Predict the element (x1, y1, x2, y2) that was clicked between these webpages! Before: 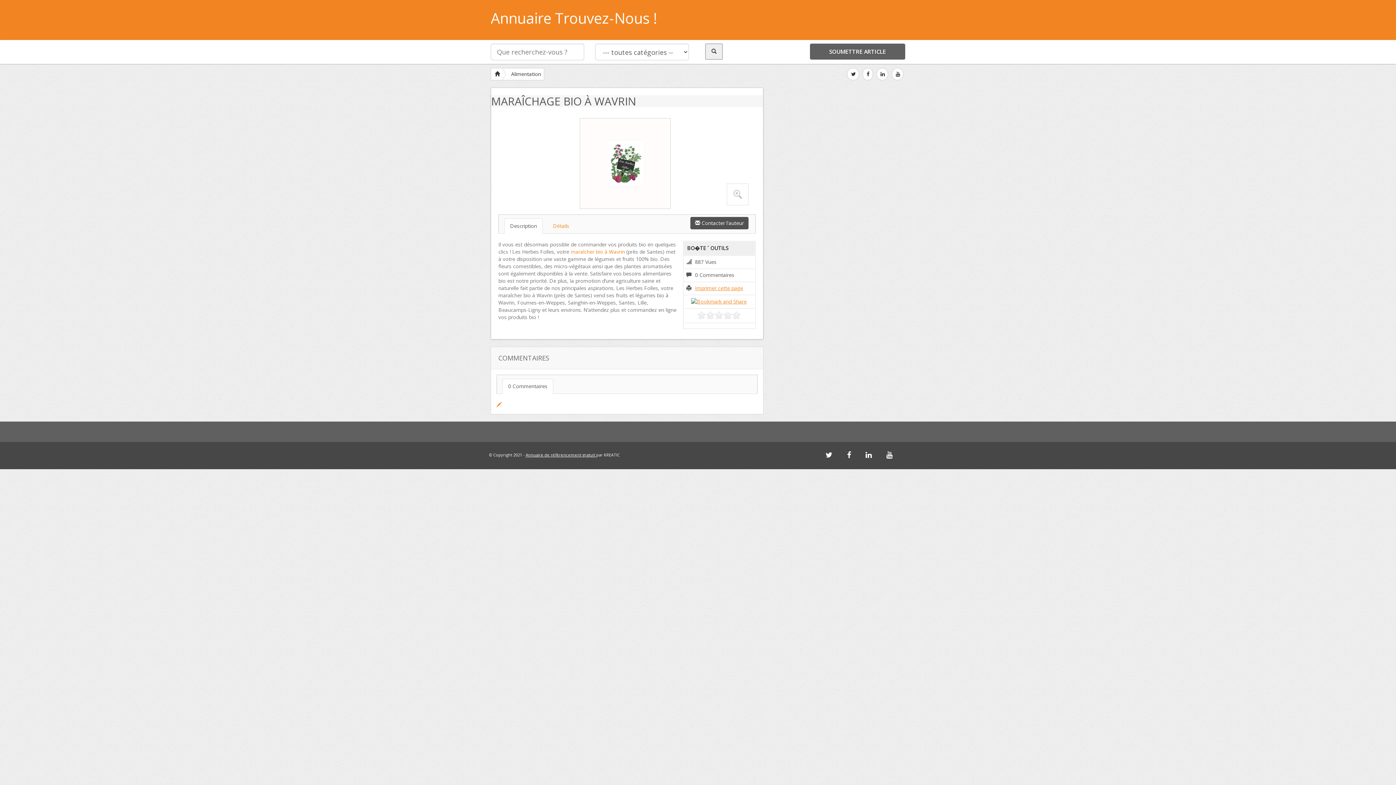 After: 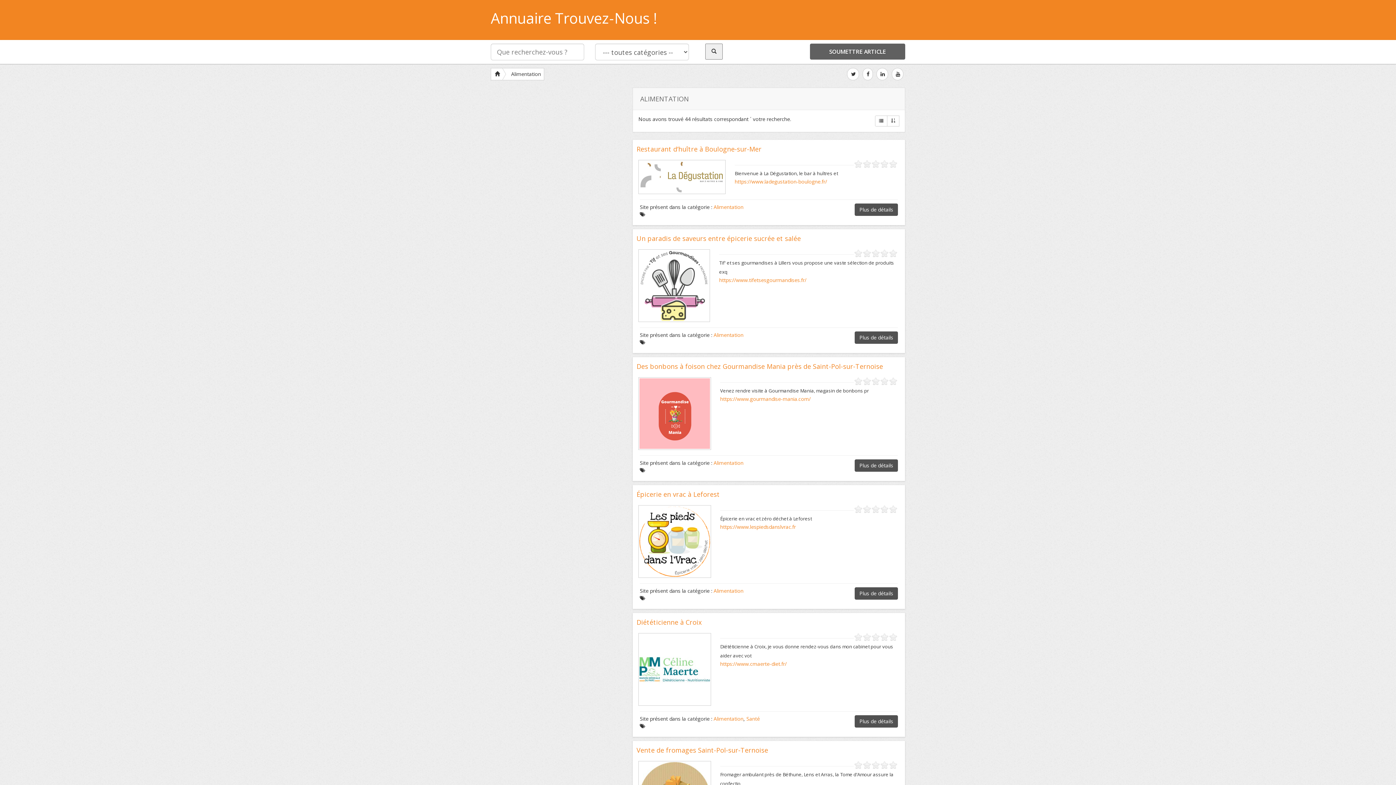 Action: bbox: (502, 68, 544, 80) label: Alimentation